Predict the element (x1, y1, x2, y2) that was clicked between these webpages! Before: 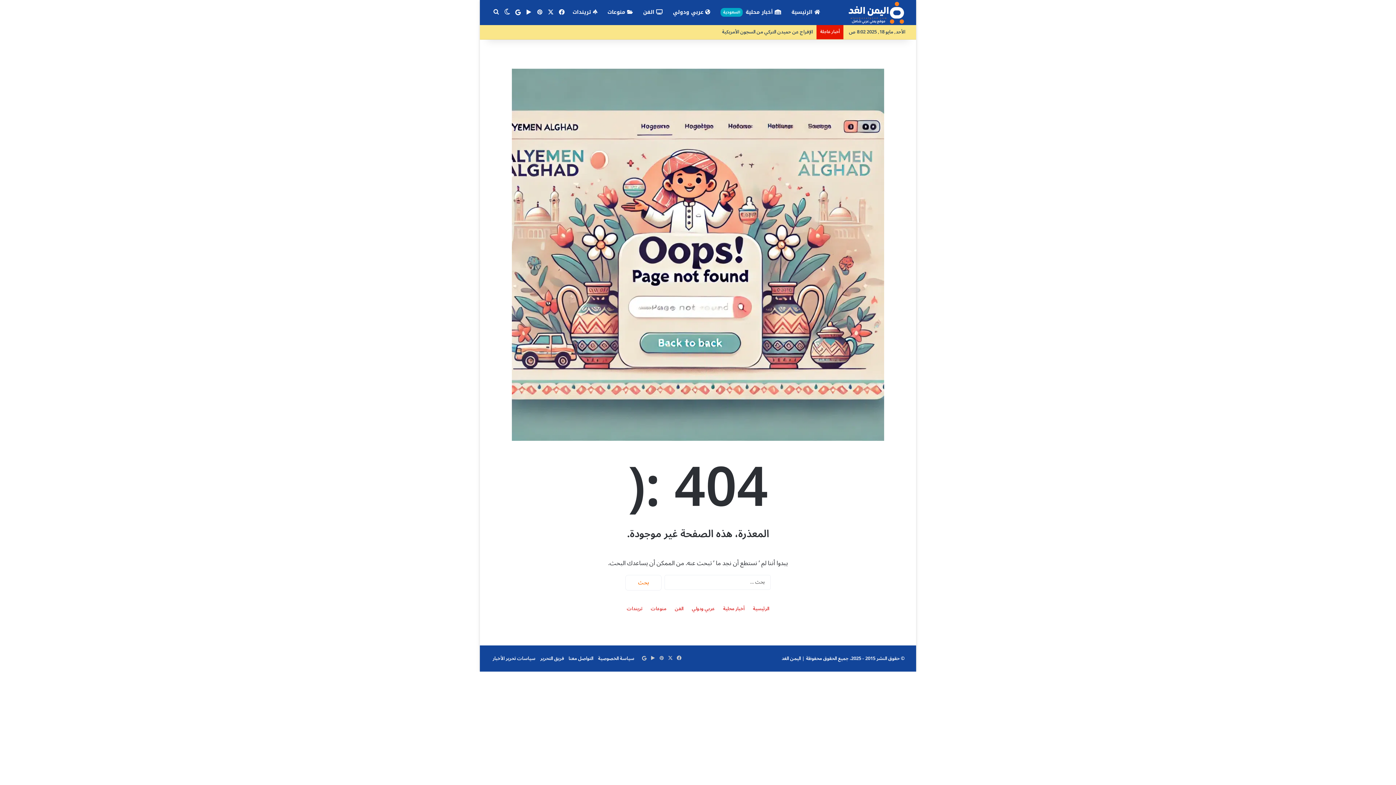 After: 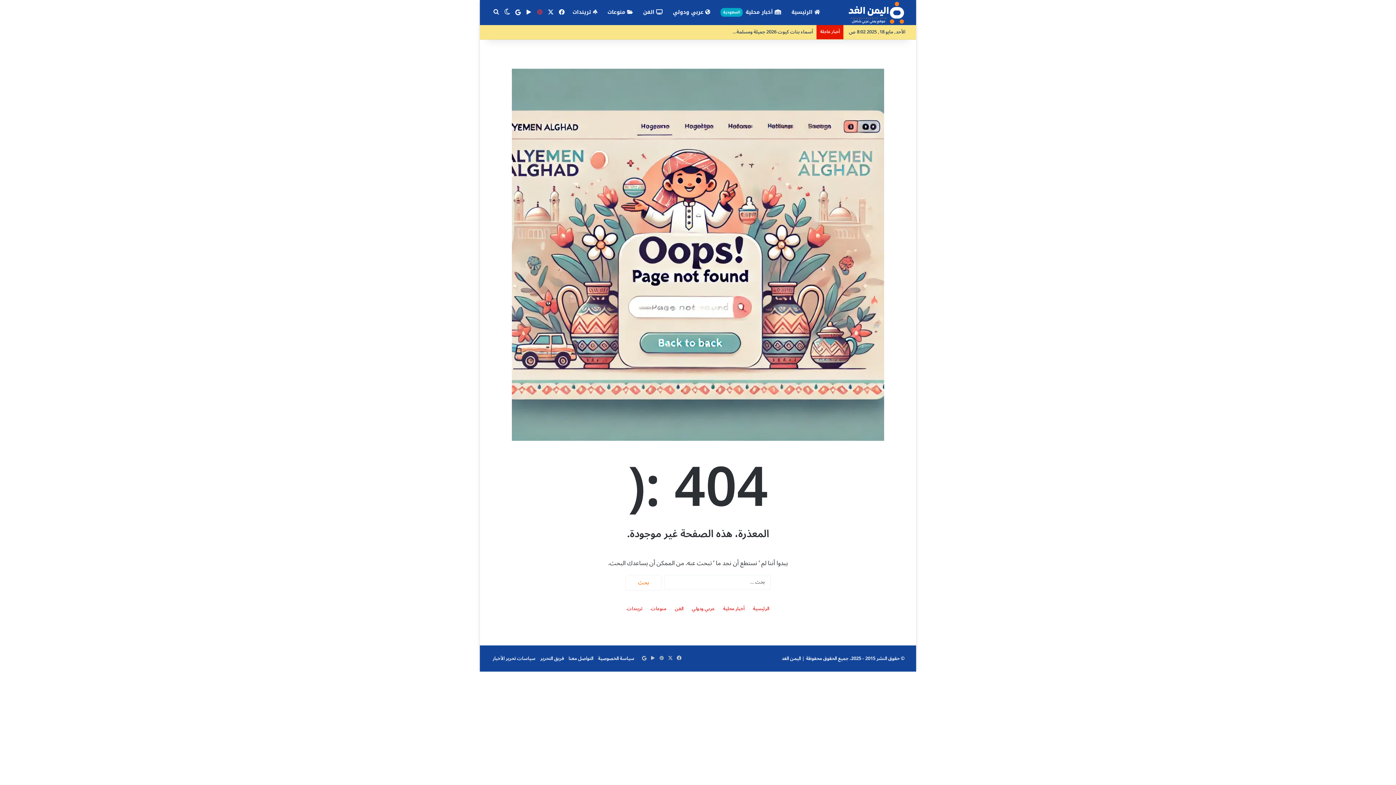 Action: label: بينتيريست bbox: (534, 0, 545, 25)